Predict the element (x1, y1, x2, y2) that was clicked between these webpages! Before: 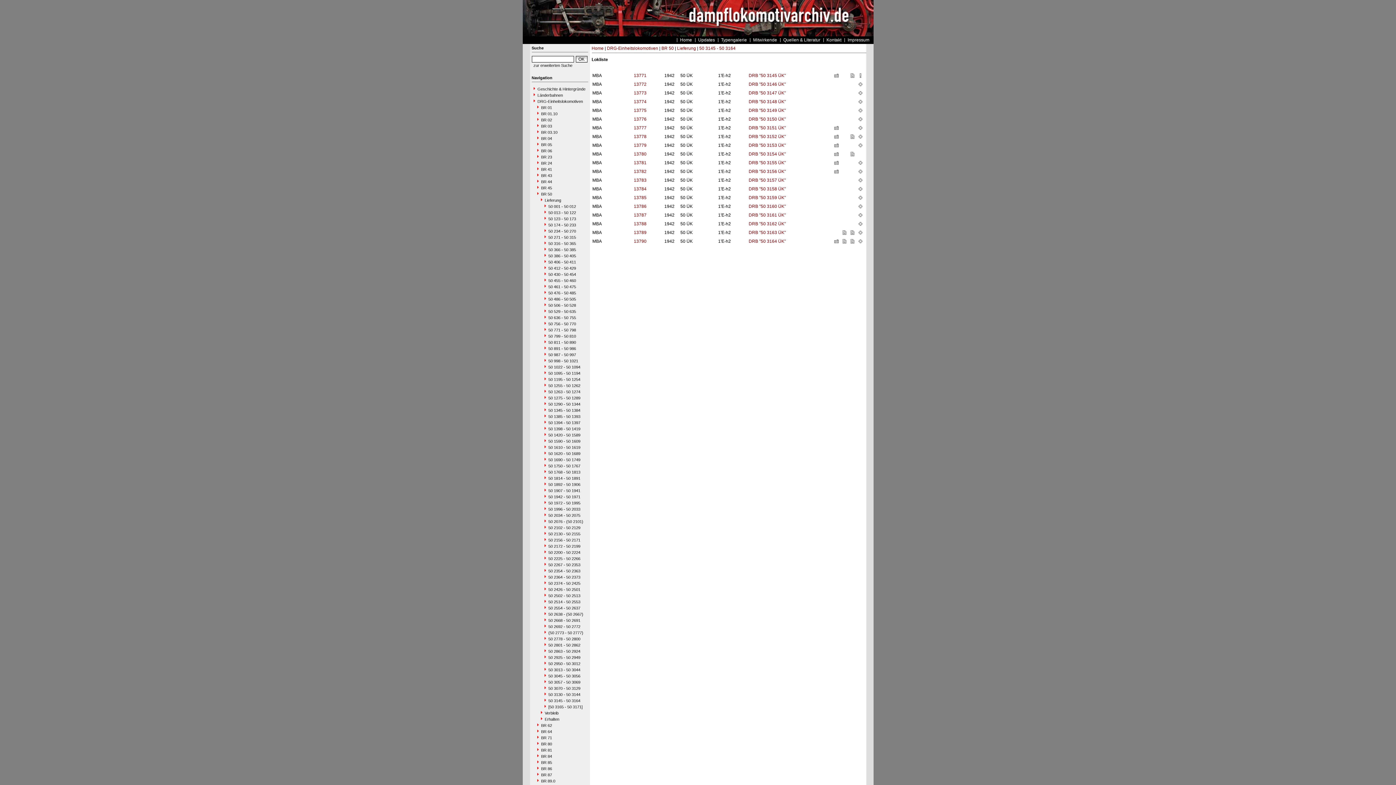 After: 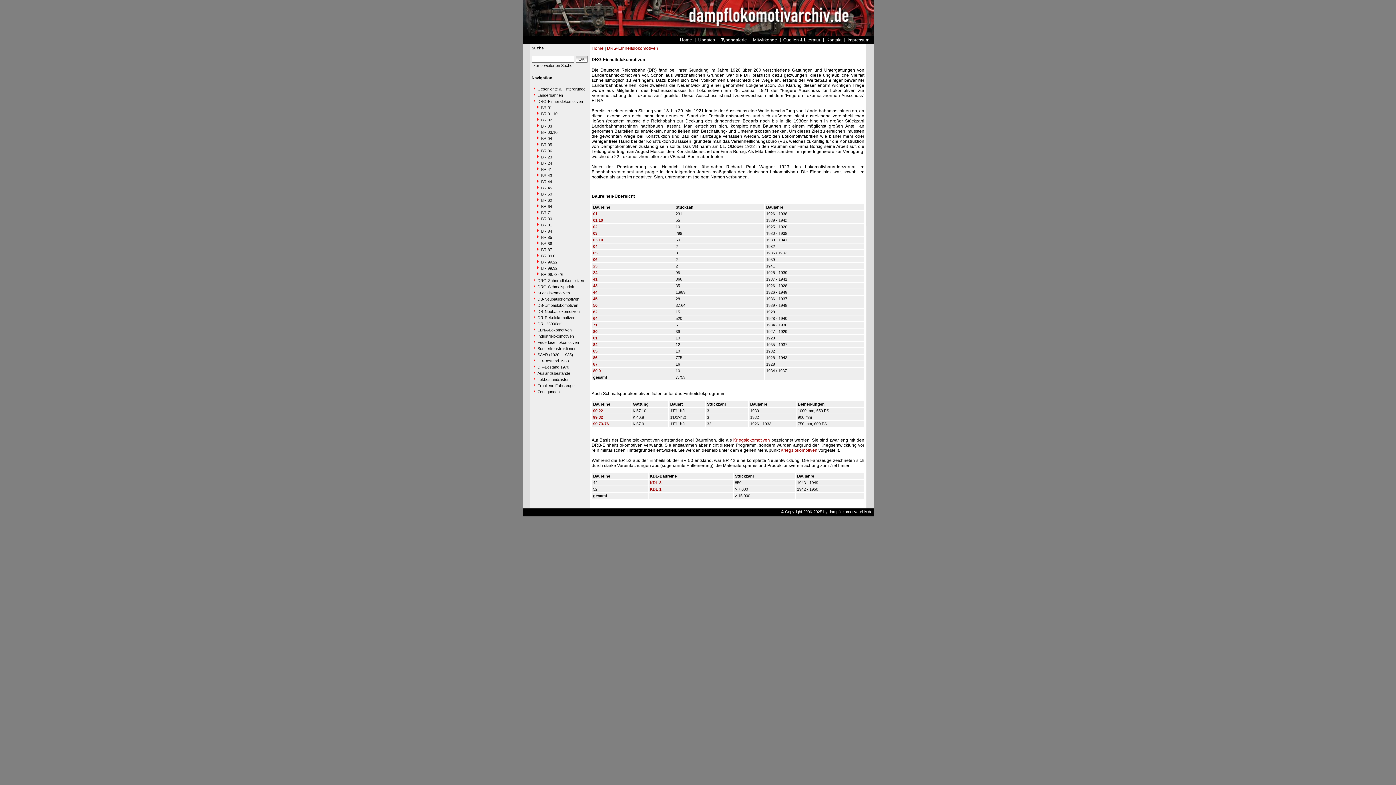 Action: bbox: (607, 45, 658, 50) label: DRG-Einheitslokomotiven